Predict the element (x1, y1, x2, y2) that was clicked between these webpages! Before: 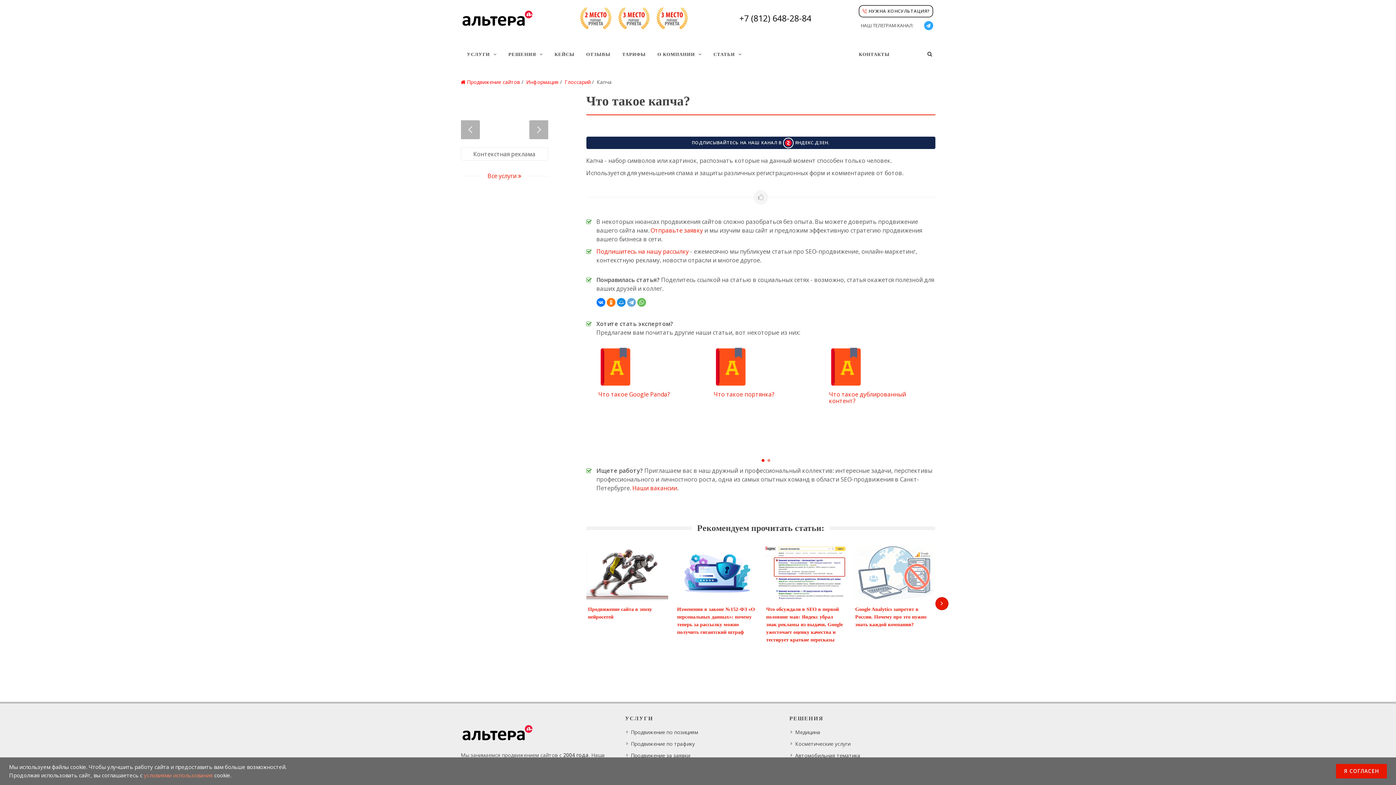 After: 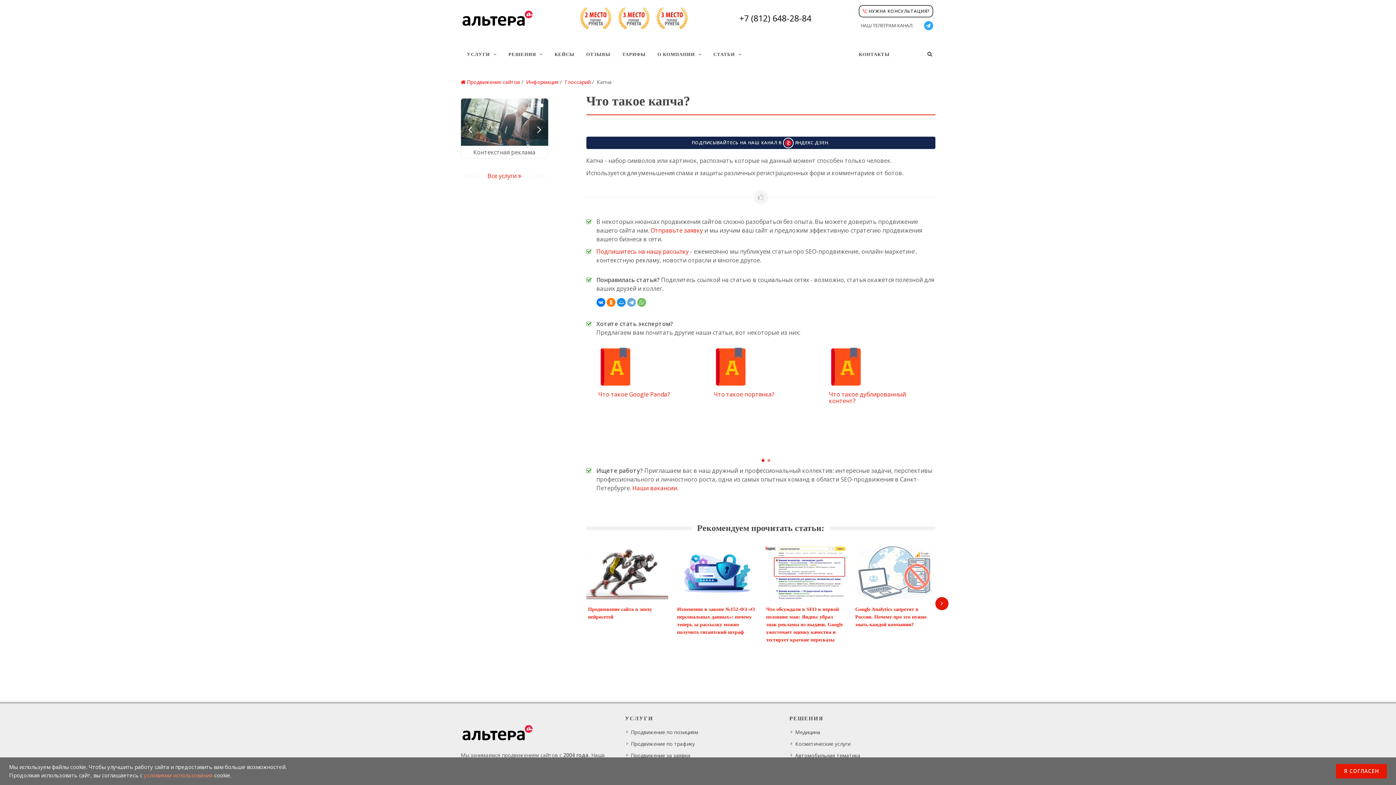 Action: bbox: (539, 103, 543, 107) label: 3